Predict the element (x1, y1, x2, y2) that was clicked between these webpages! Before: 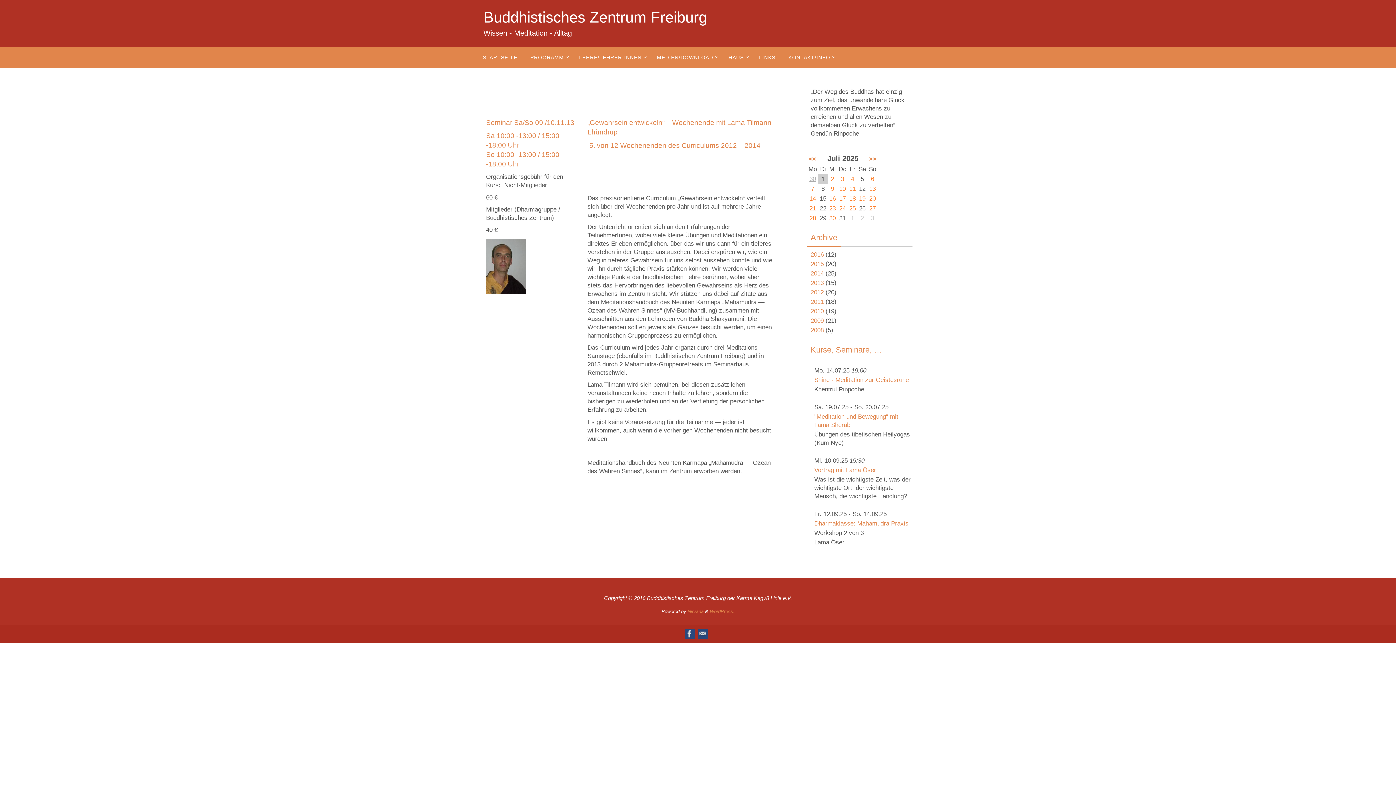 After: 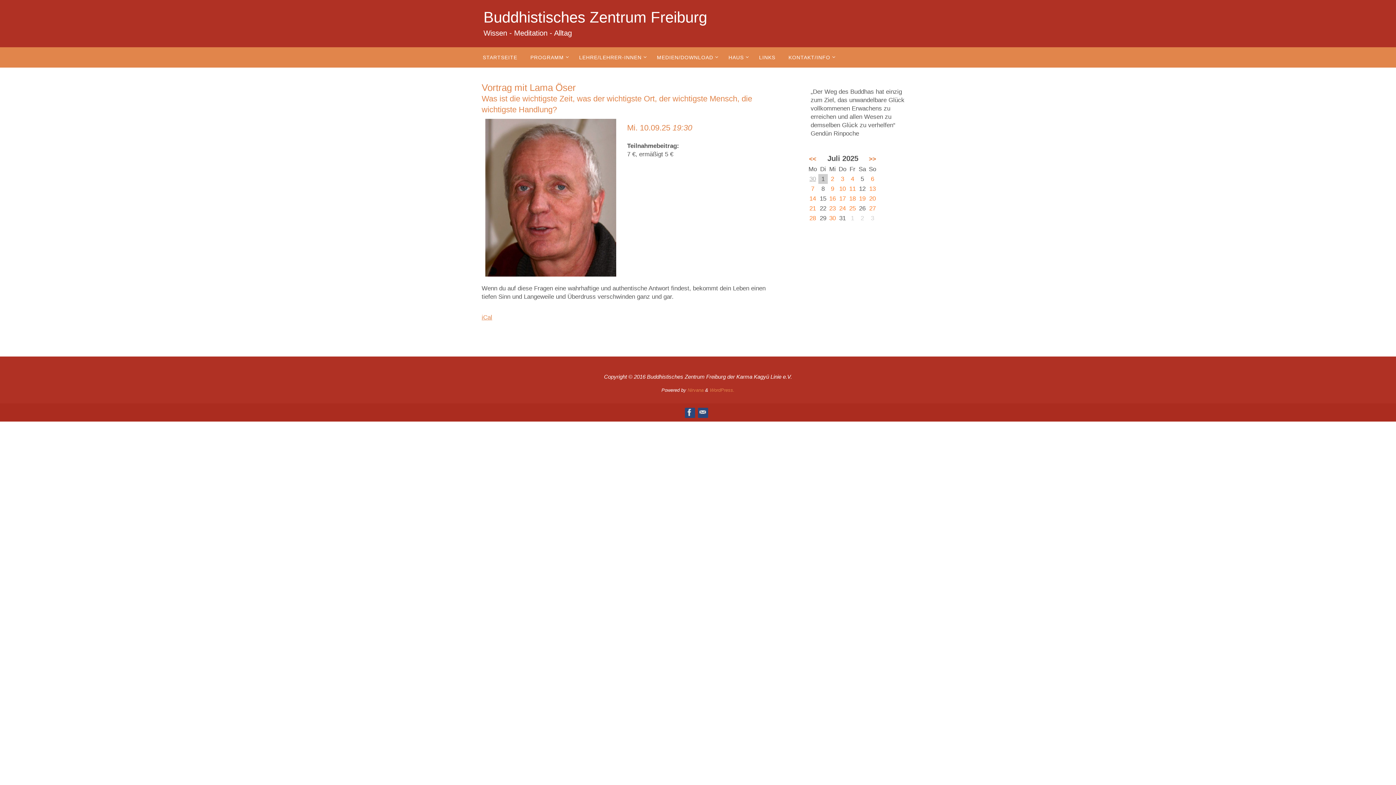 Action: label: Vortrag mit Lama Öser bbox: (814, 466, 876, 474)